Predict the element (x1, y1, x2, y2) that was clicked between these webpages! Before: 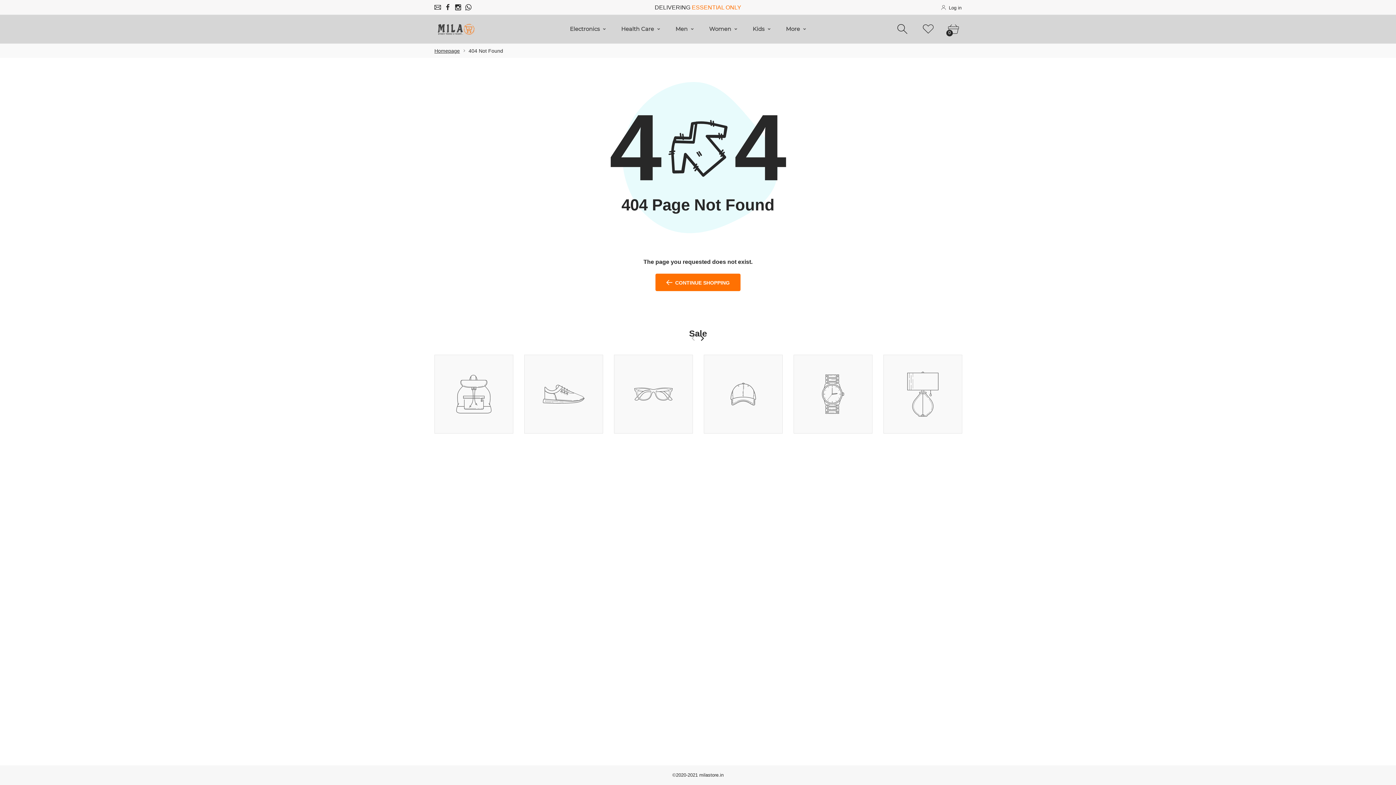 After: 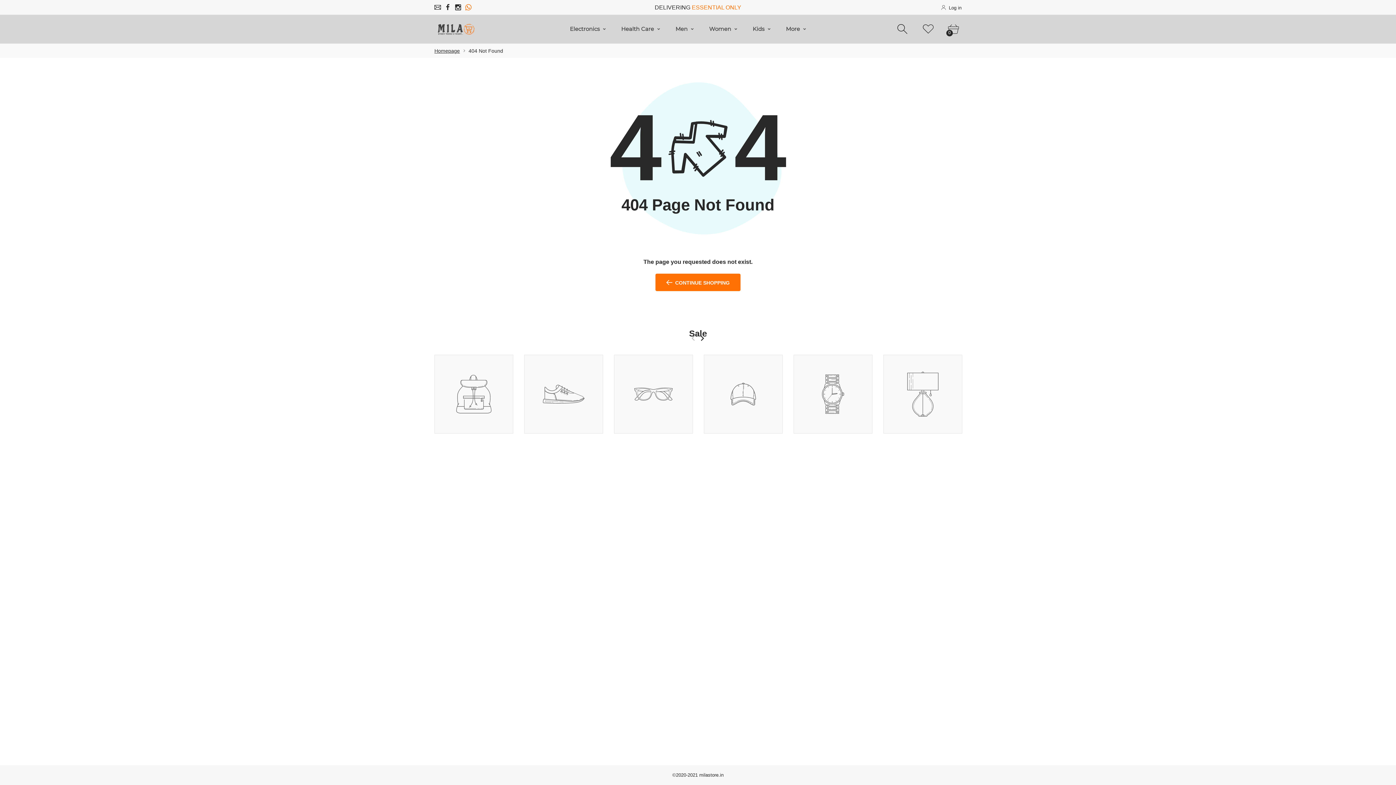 Action: bbox: (463, 4, 473, 10)